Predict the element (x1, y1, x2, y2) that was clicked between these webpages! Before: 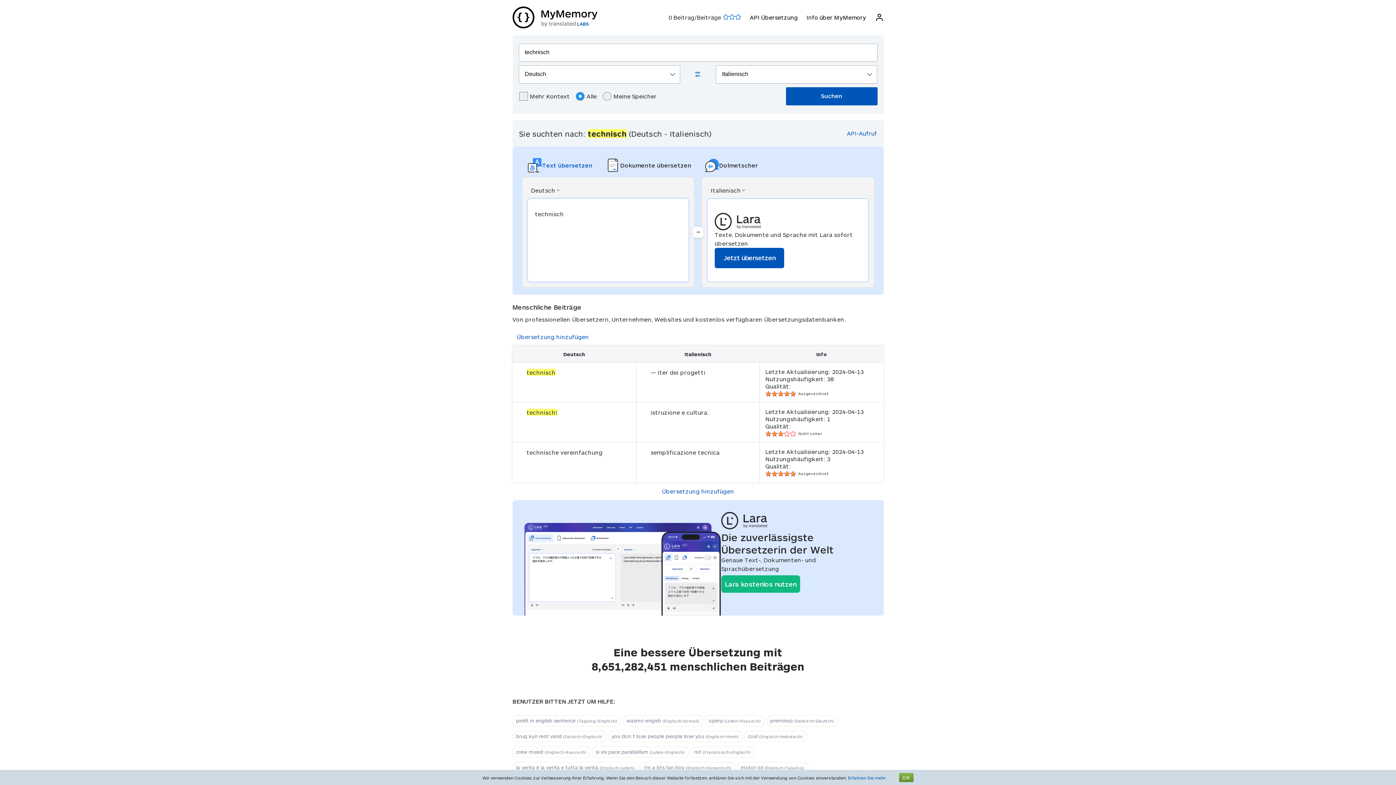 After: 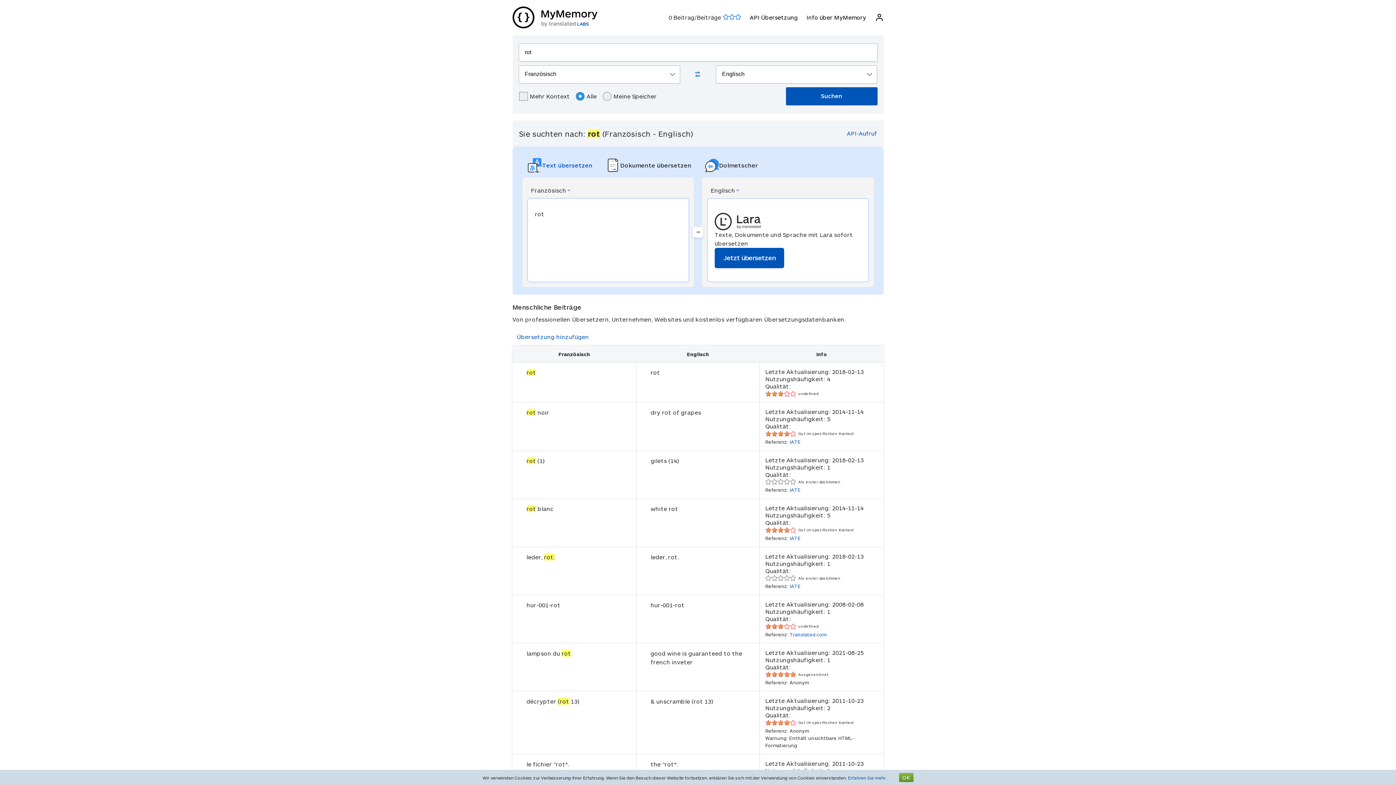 Action: label: rot (Französisch>Englisch) bbox: (690, 746, 754, 758)